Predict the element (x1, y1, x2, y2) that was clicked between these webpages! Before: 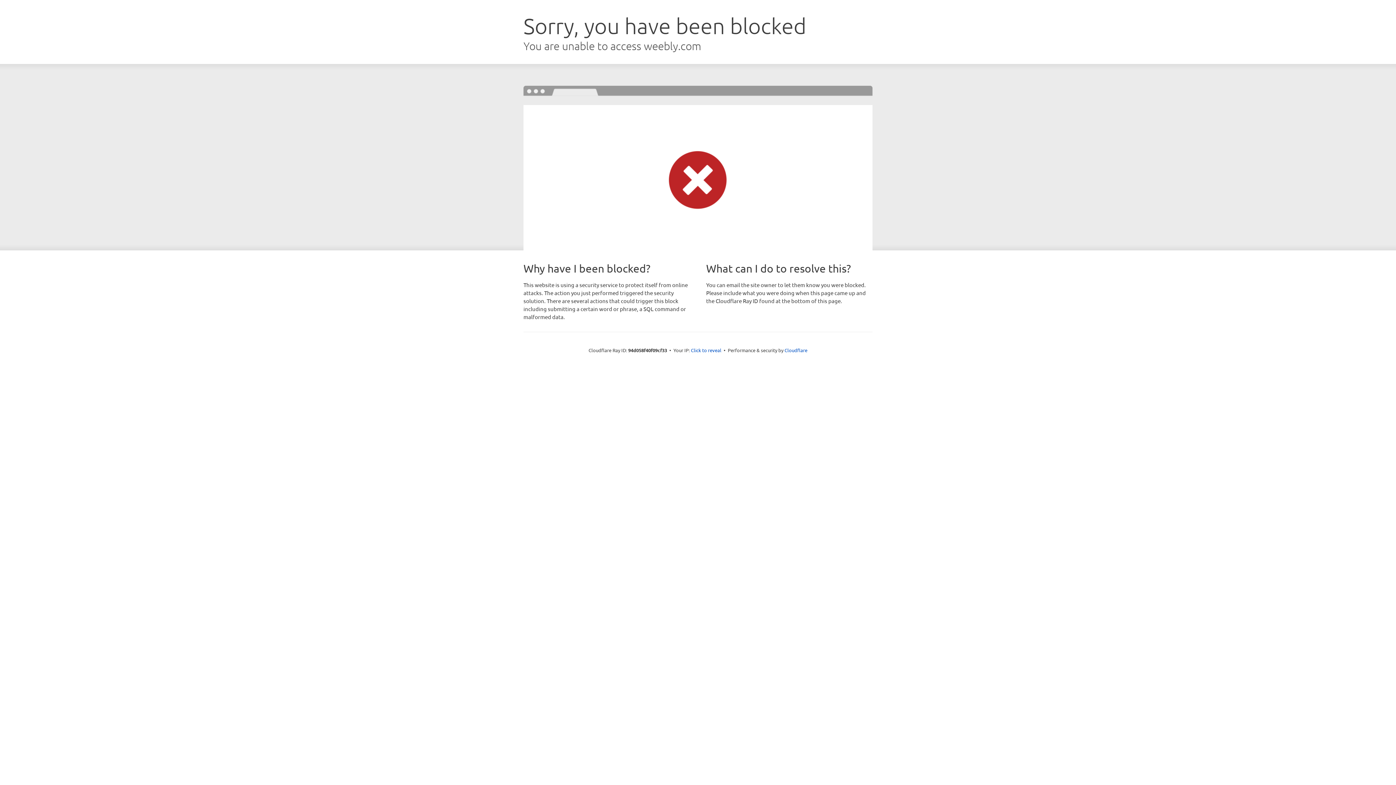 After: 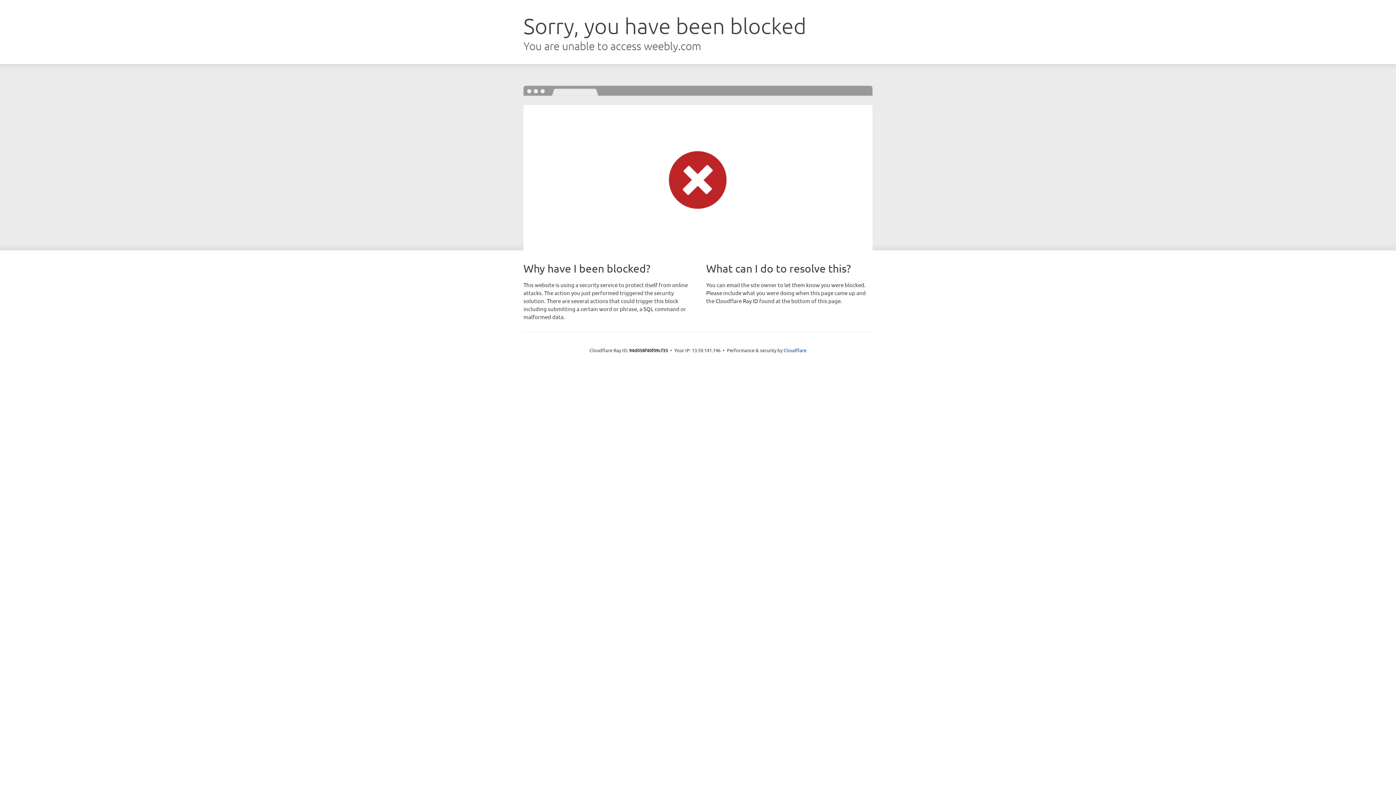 Action: bbox: (691, 346, 721, 353) label: Click to reveal